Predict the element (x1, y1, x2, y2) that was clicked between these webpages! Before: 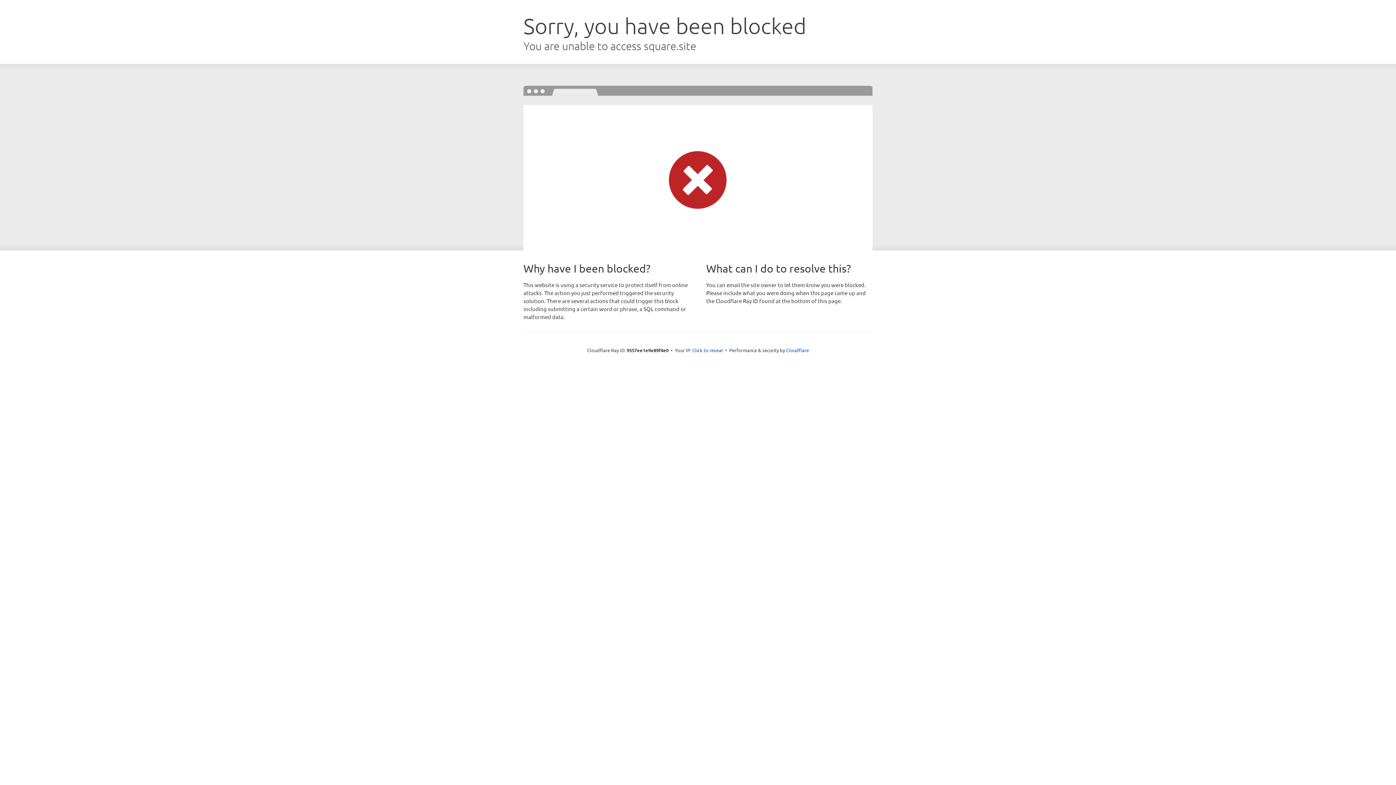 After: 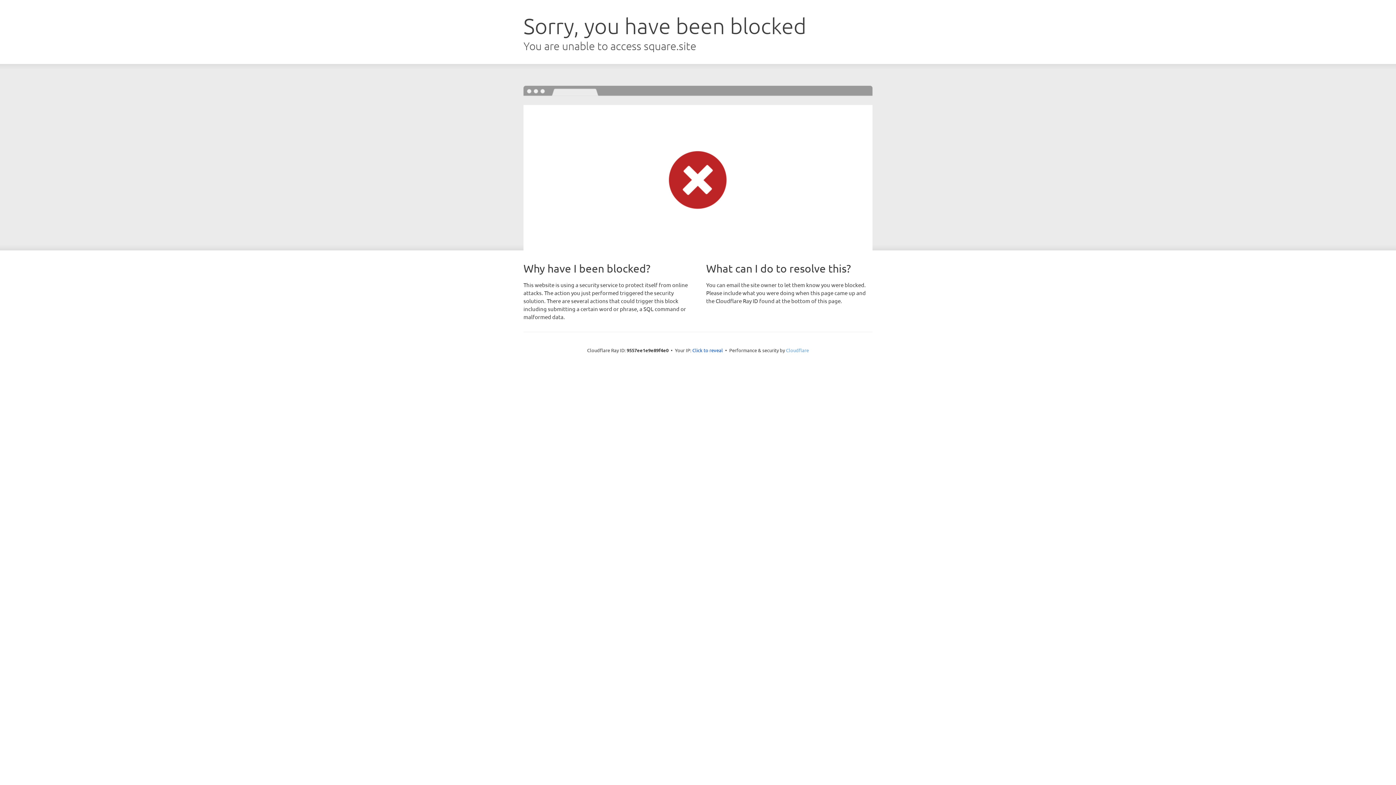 Action: bbox: (786, 347, 809, 353) label: Cloudflare